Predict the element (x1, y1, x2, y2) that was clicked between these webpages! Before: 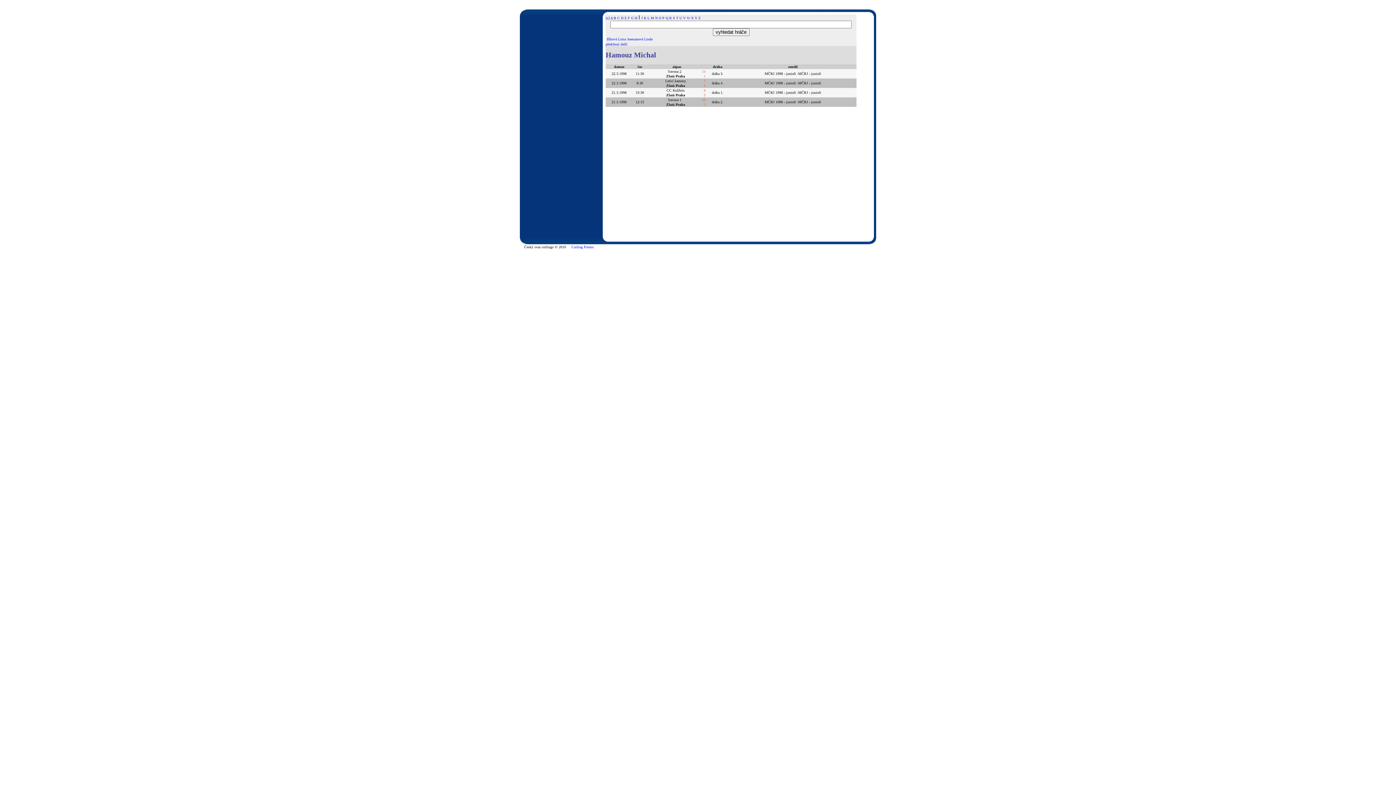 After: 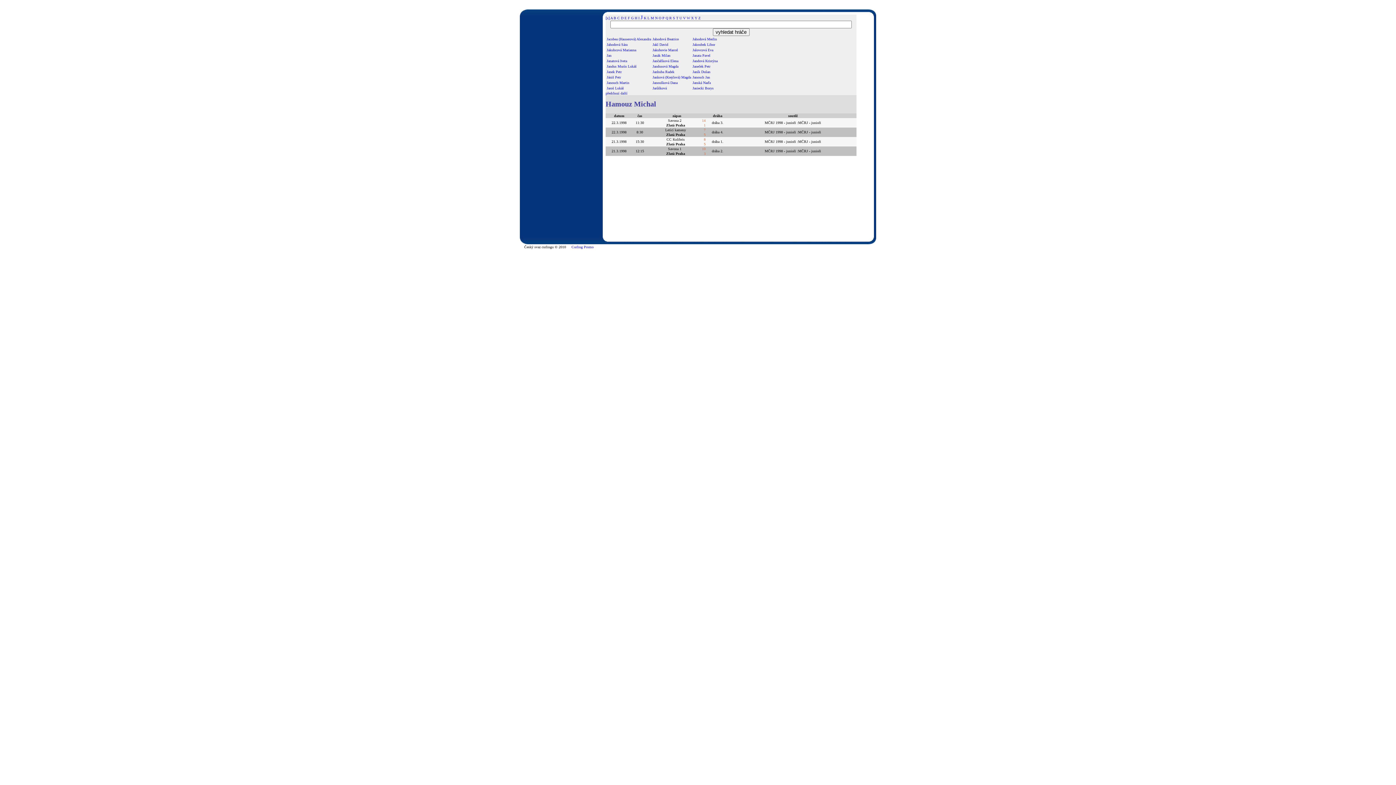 Action: label: J bbox: (641, 16, 642, 20)